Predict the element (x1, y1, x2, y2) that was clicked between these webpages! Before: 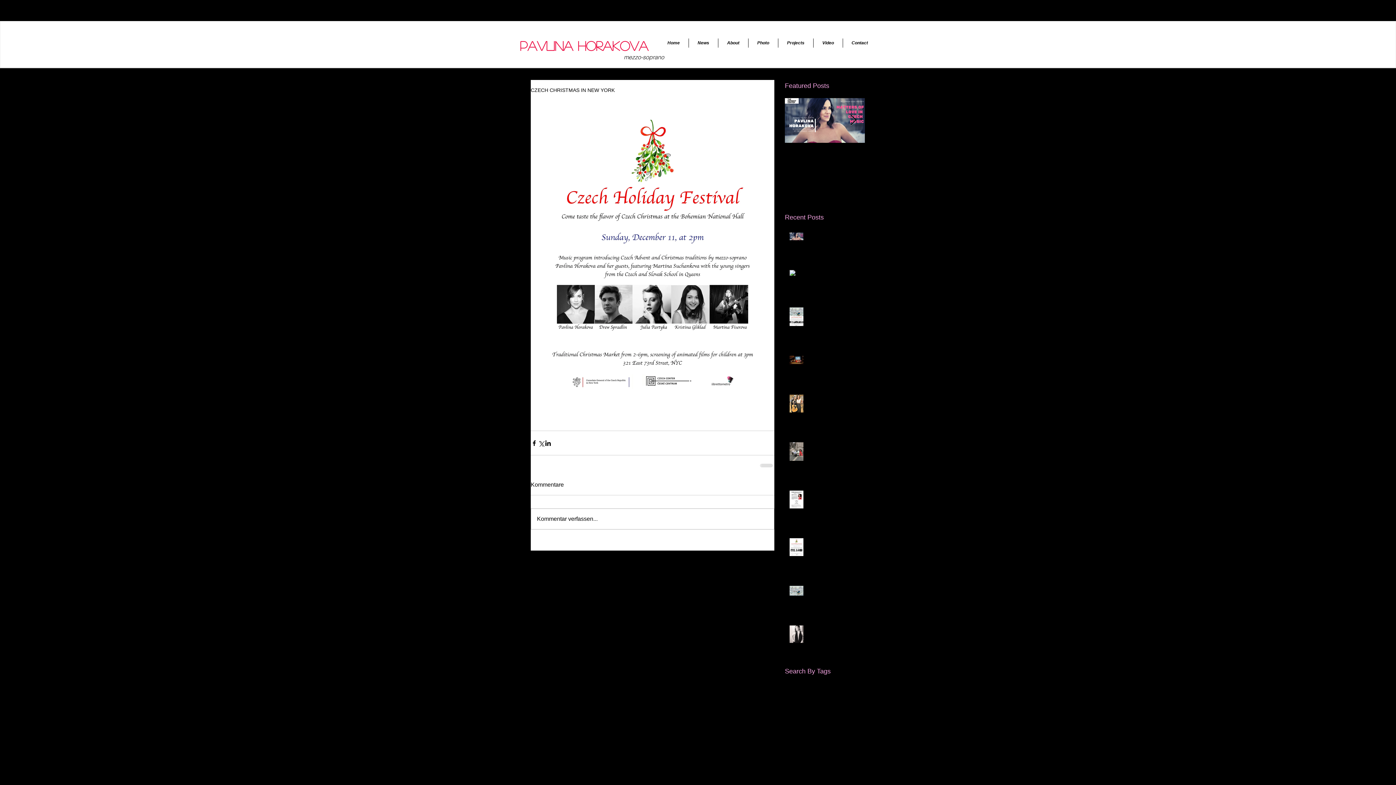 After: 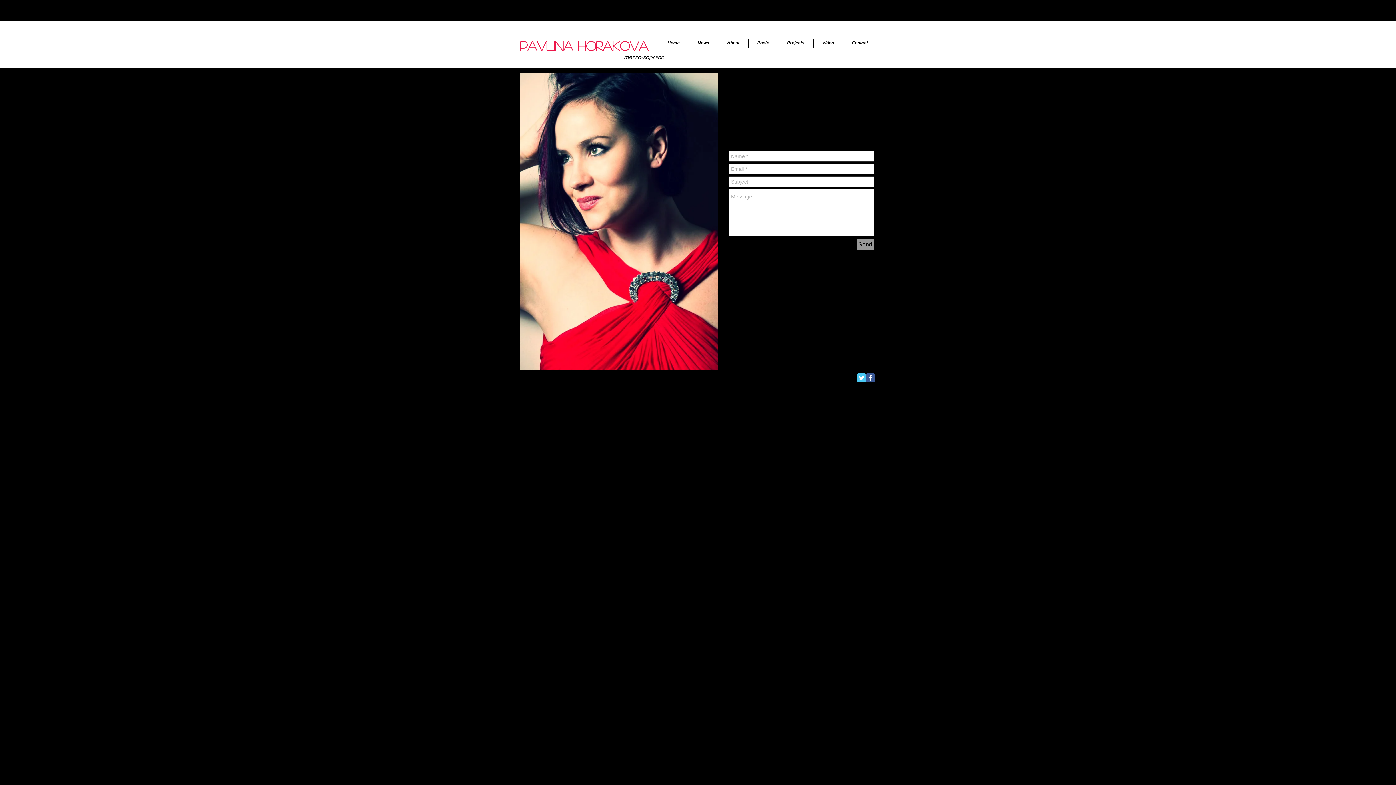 Action: label: Contact bbox: (843, 38, 876, 47)